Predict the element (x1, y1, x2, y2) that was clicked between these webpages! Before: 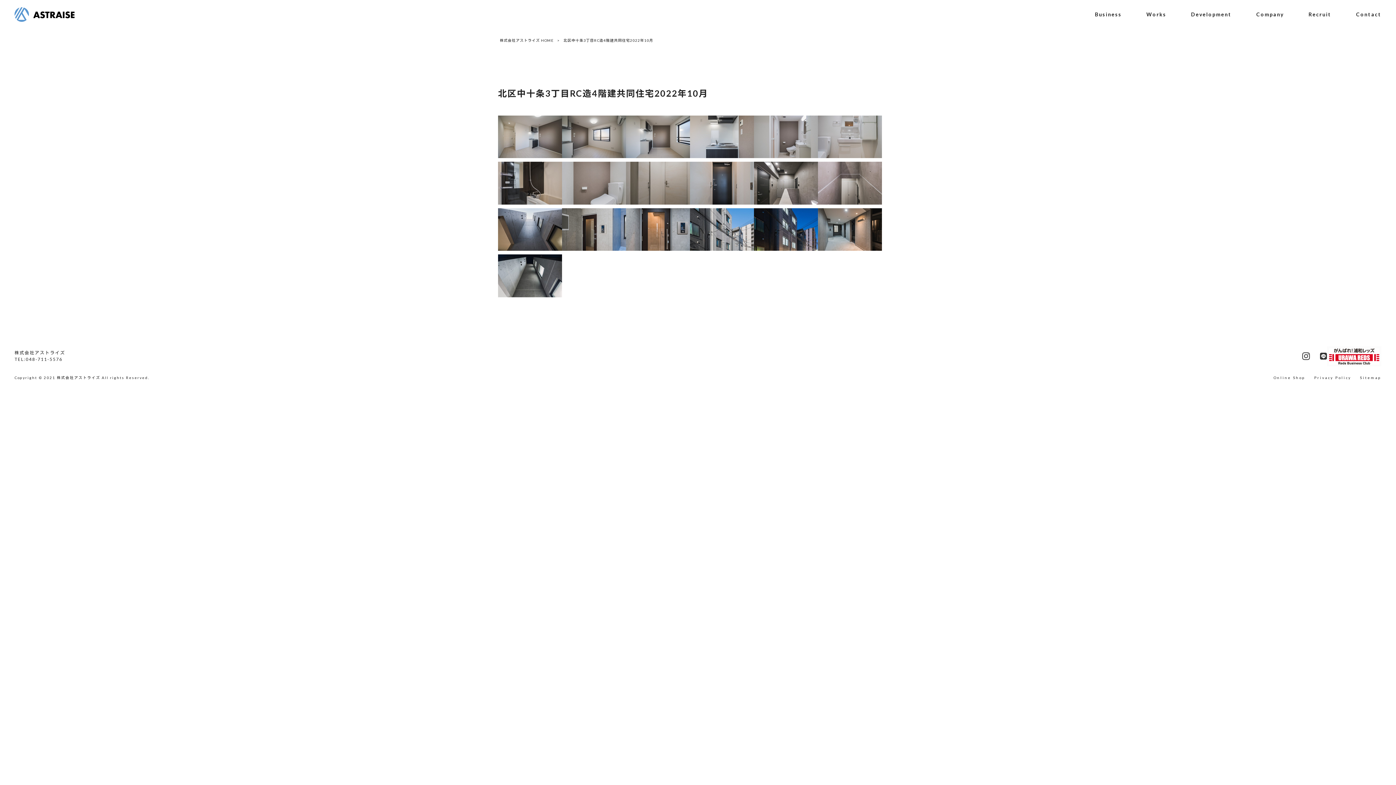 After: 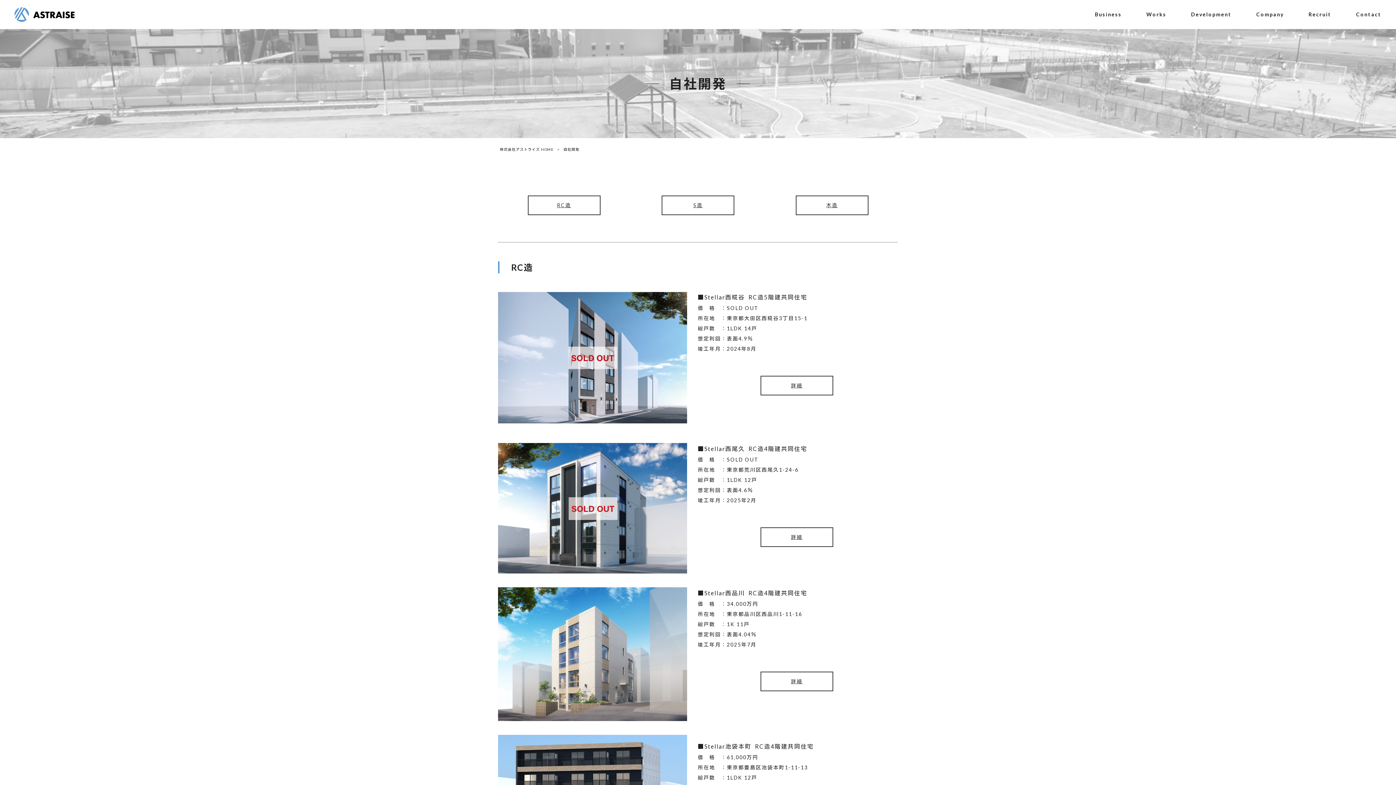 Action: label: Development bbox: (1191, 7, 1231, 21)